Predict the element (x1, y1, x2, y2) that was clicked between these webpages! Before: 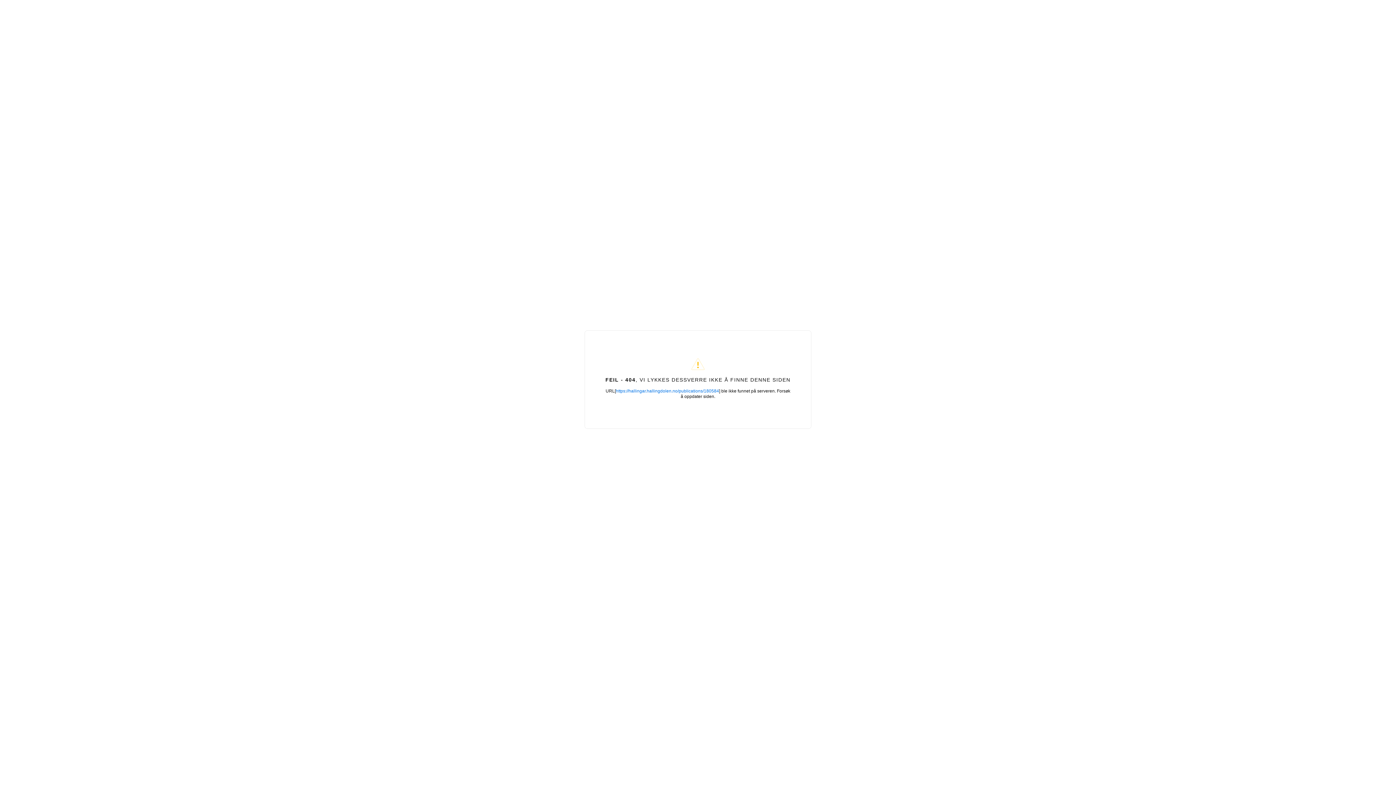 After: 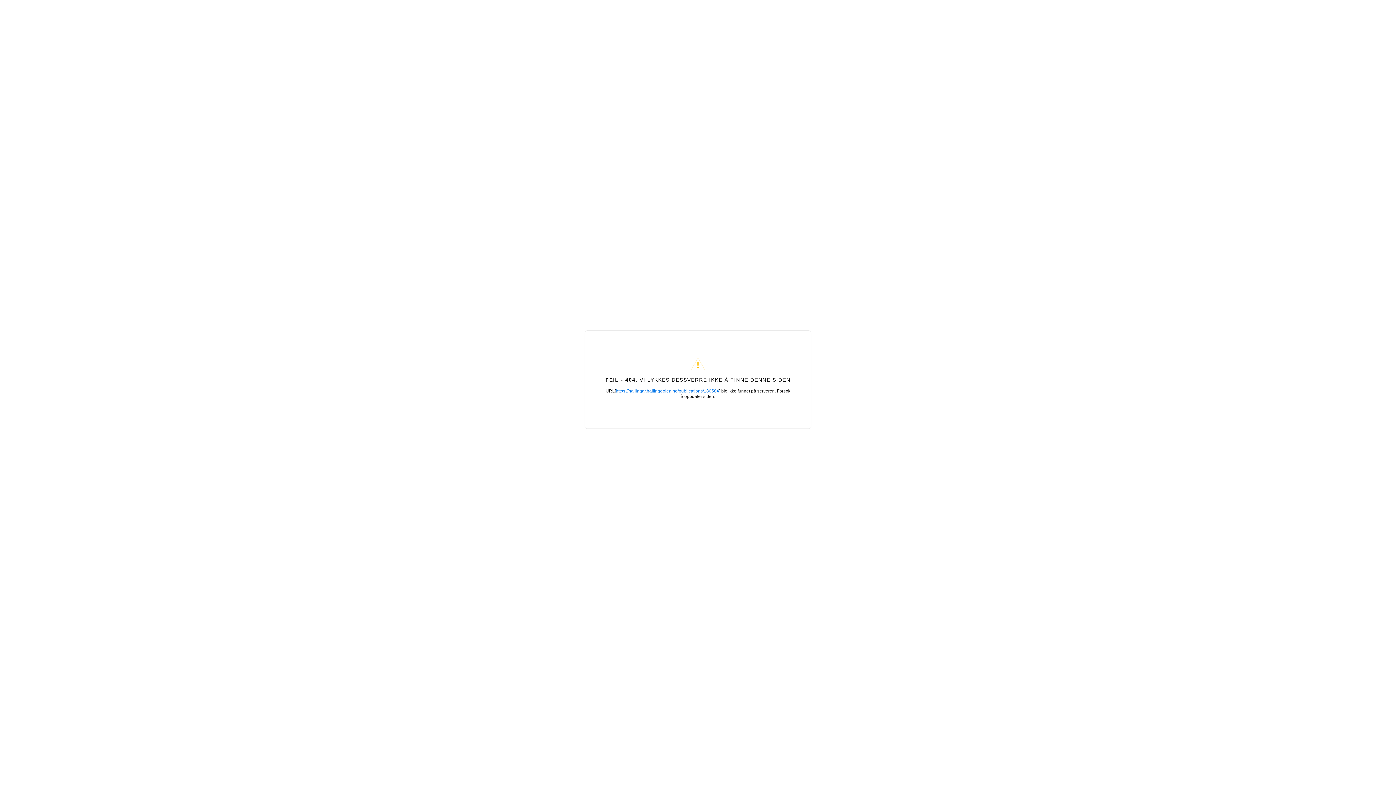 Action: label: https://hallingar.hallingdolen.no/publications/180584 bbox: (616, 388, 719, 393)